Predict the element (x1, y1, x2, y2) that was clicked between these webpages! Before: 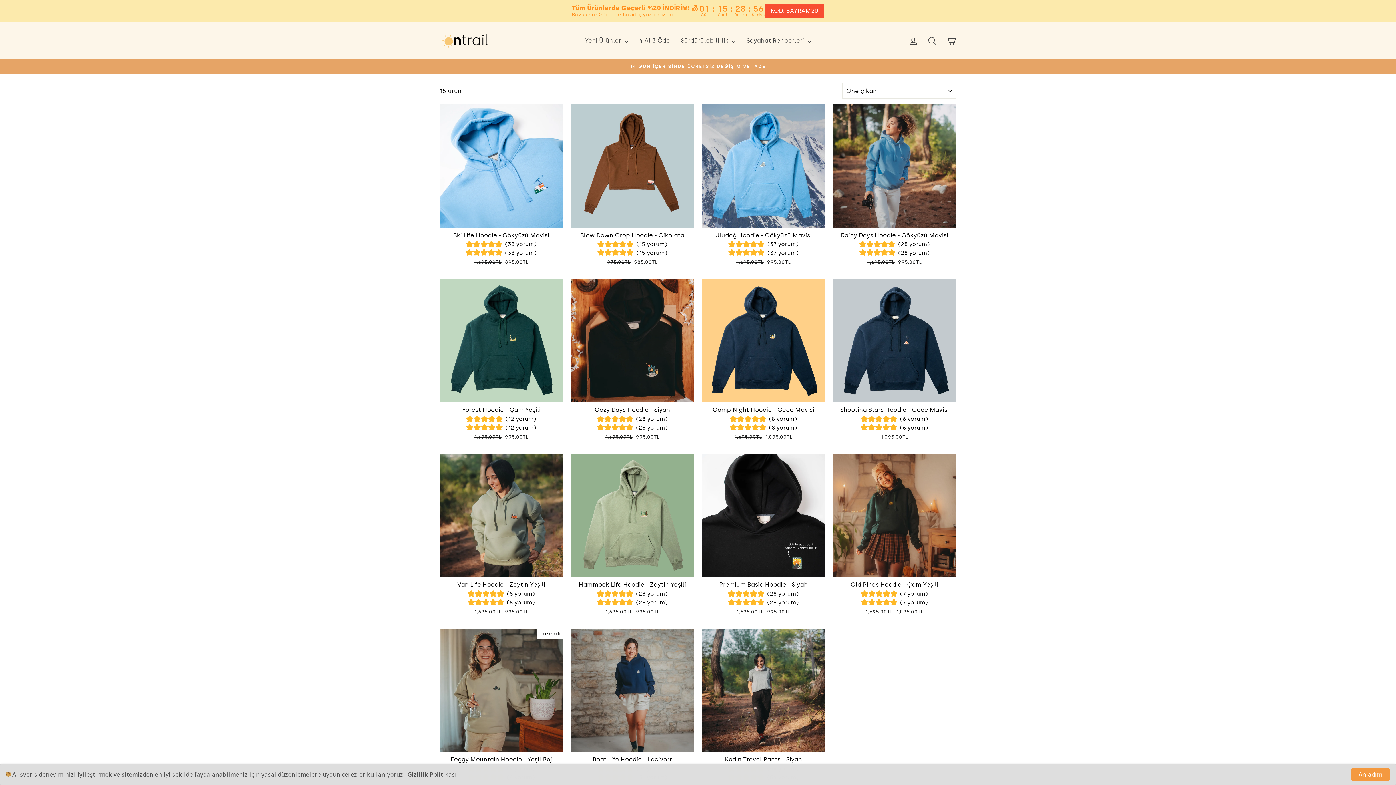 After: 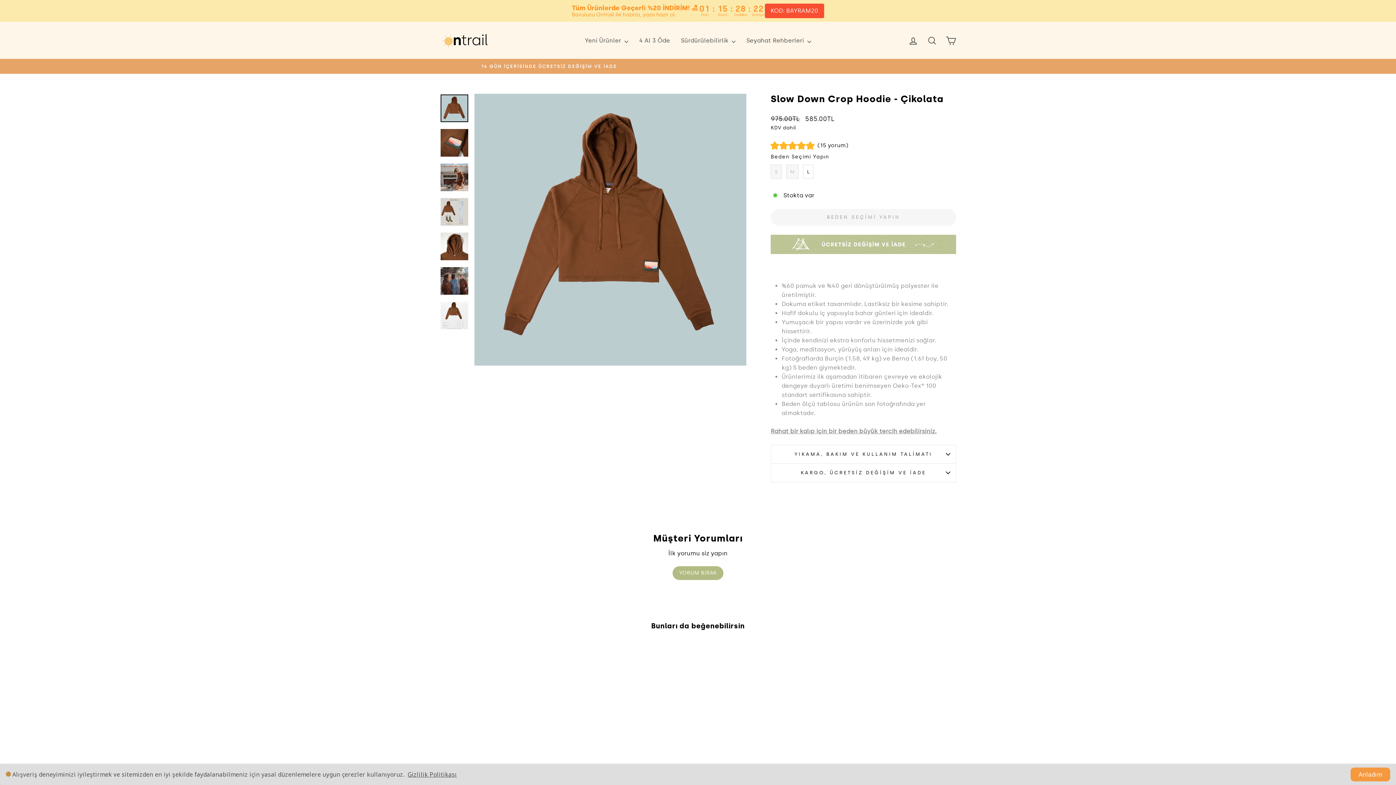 Action: label: Slow Down Crop Hoodie - Çikolata
 (15 yorum)
 (15 yorum)
Normal fiyat
975.00TL 
İndirimli fiyat
585.00TL bbox: (571, 227, 694, 268)